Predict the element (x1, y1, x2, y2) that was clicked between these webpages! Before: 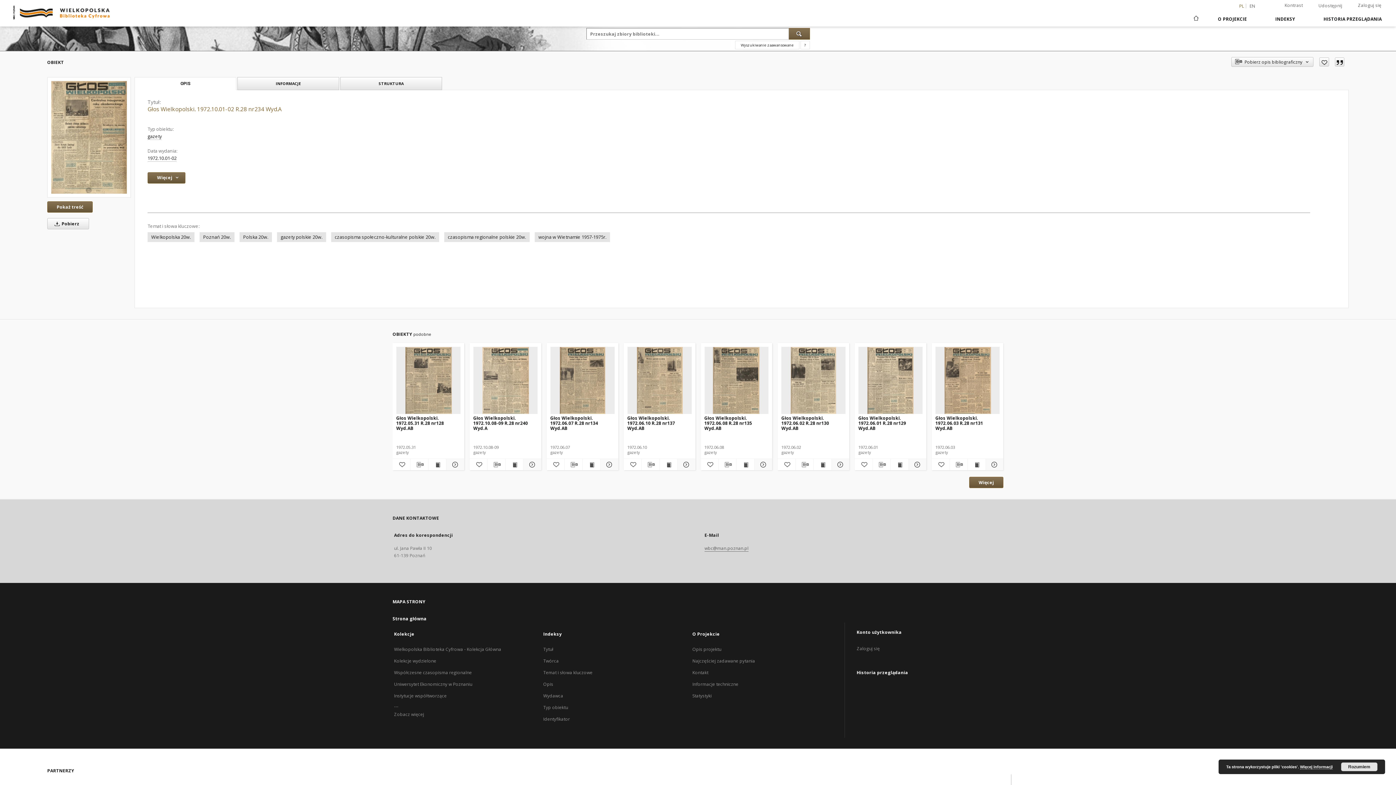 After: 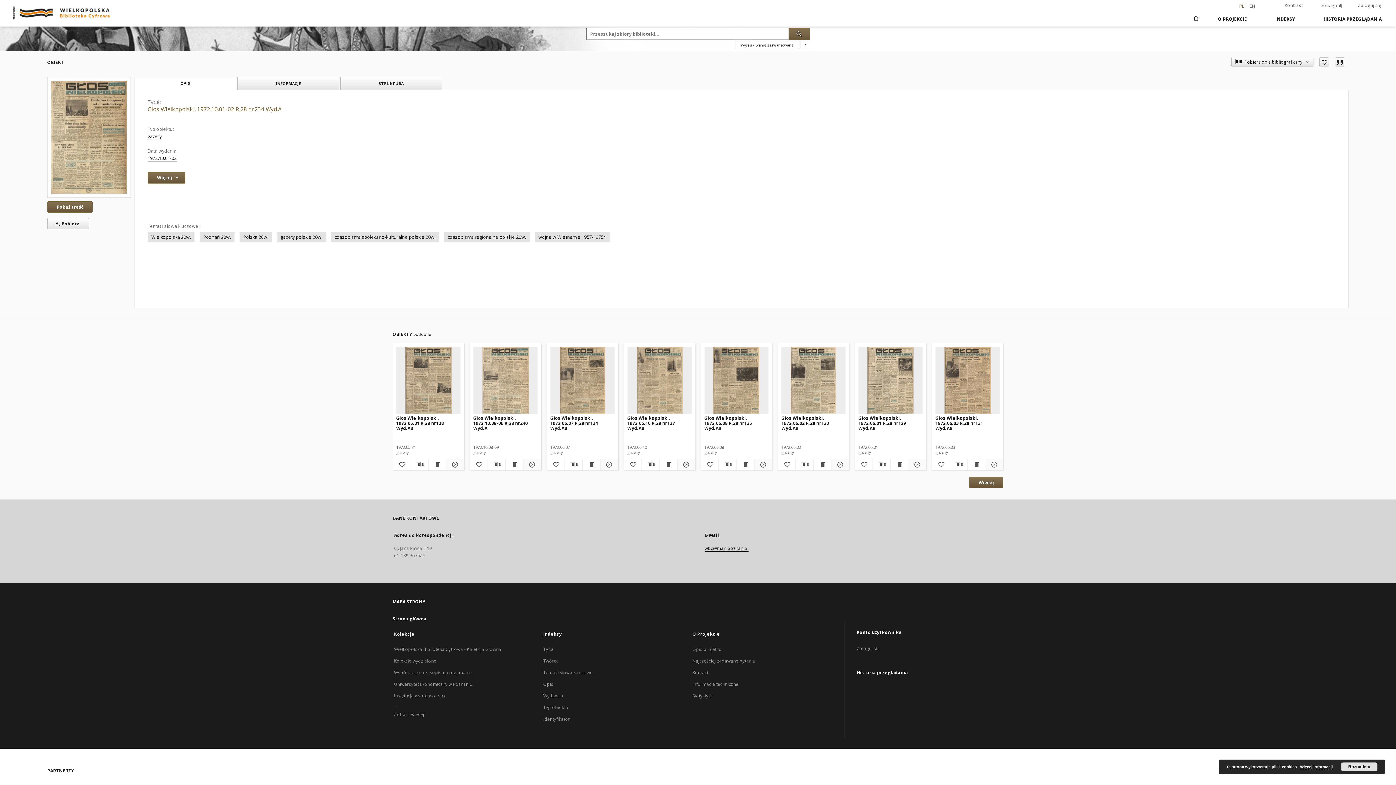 Action: bbox: (704, 545, 748, 552) label: wbc@man.poznan.pl